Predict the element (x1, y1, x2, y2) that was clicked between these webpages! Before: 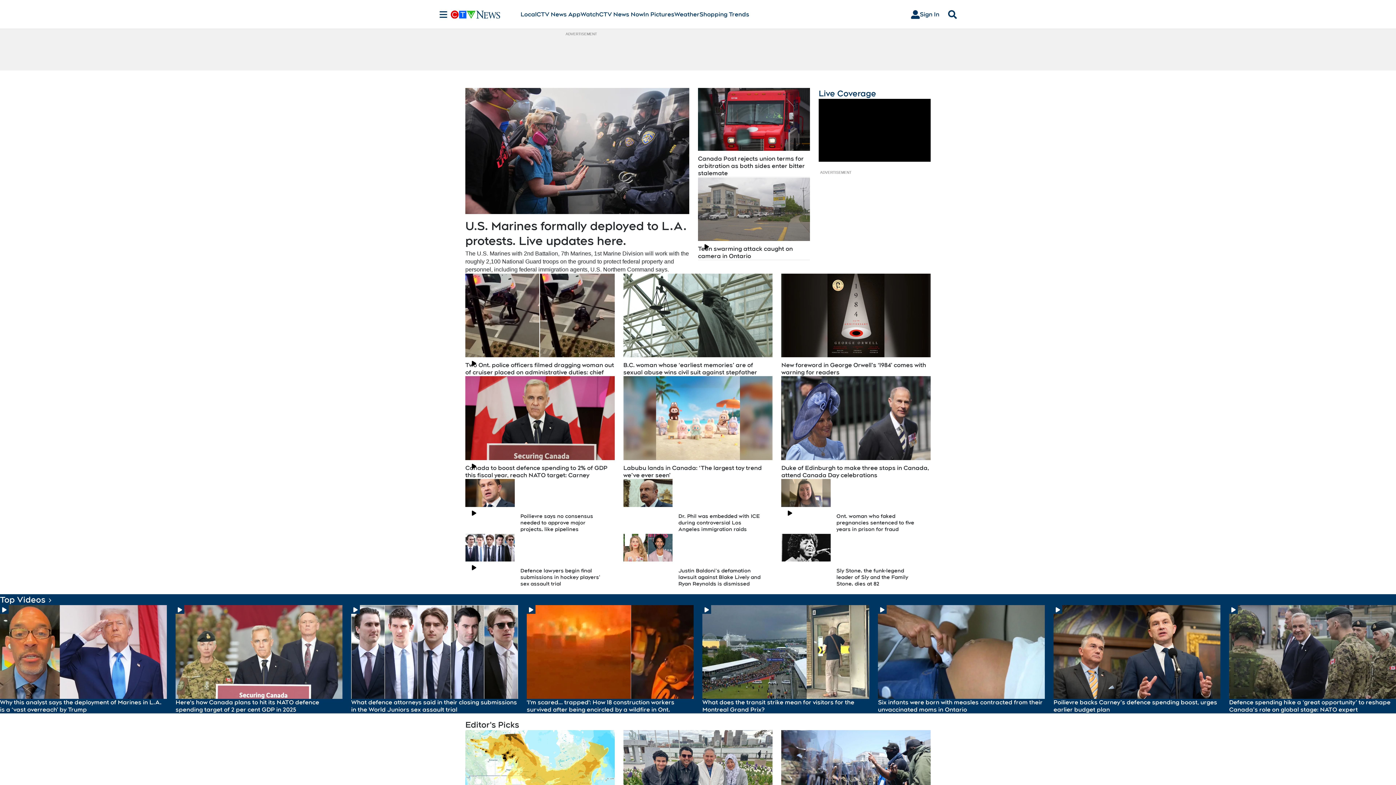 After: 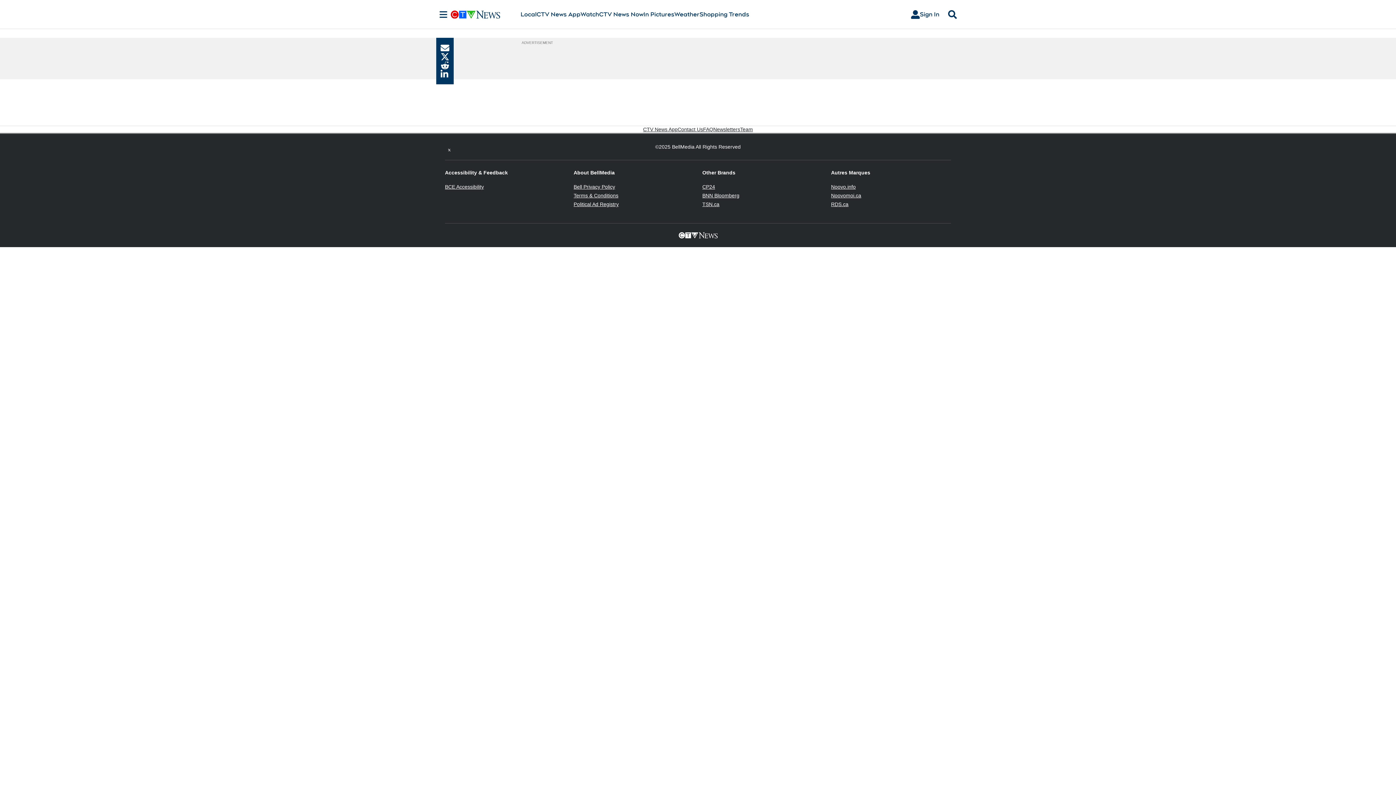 Action: bbox: (878, 605, 1045, 699)